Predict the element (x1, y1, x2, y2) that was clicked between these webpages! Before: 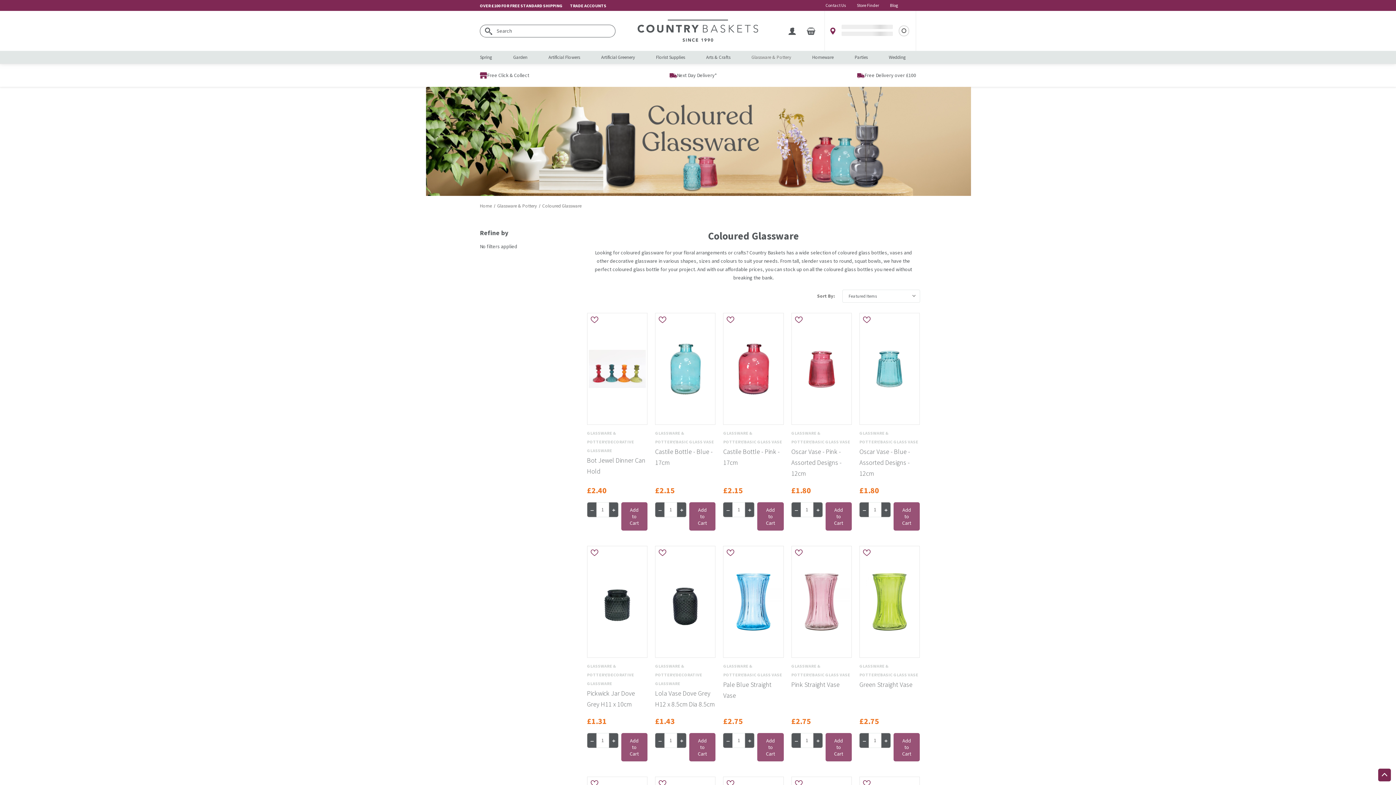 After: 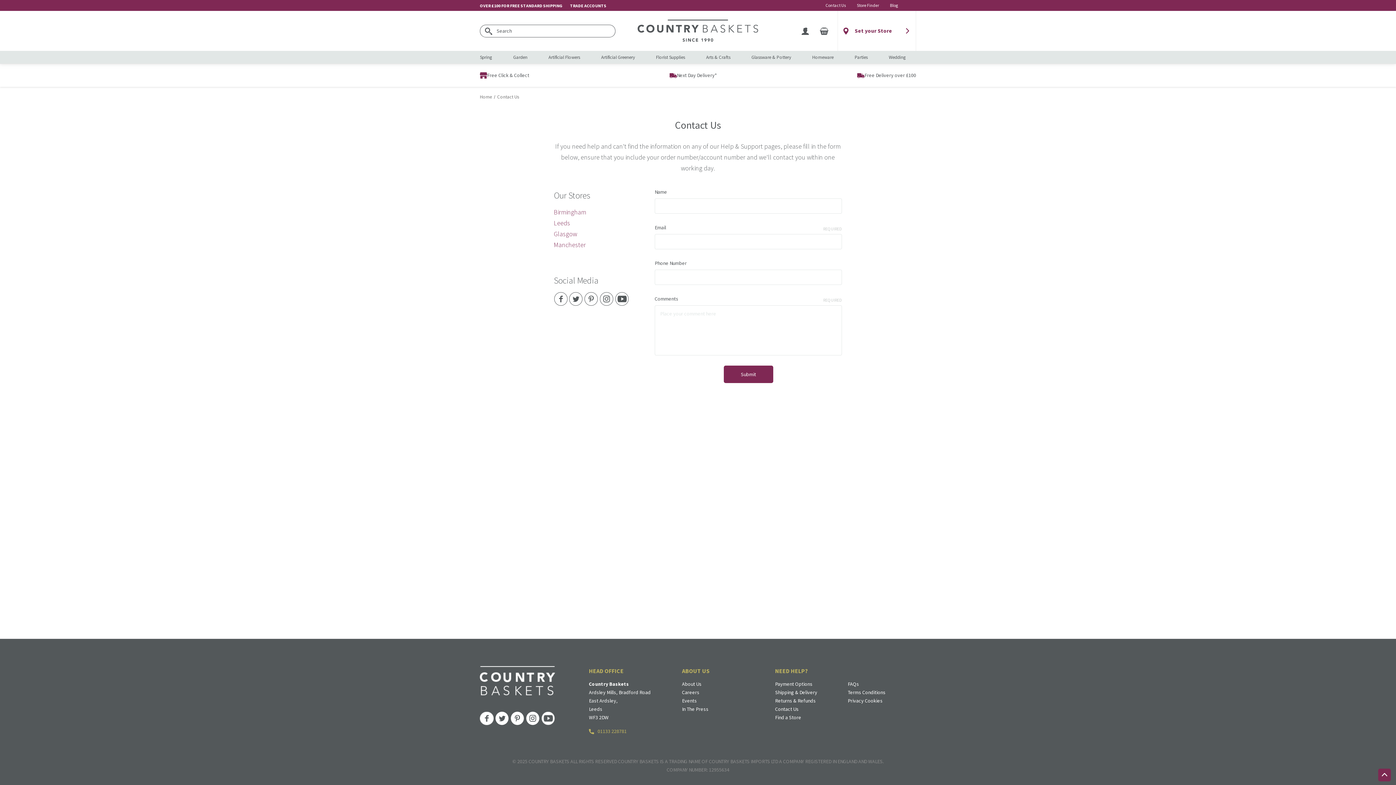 Action: label: Contact Us bbox: (820, 0, 851, 10)